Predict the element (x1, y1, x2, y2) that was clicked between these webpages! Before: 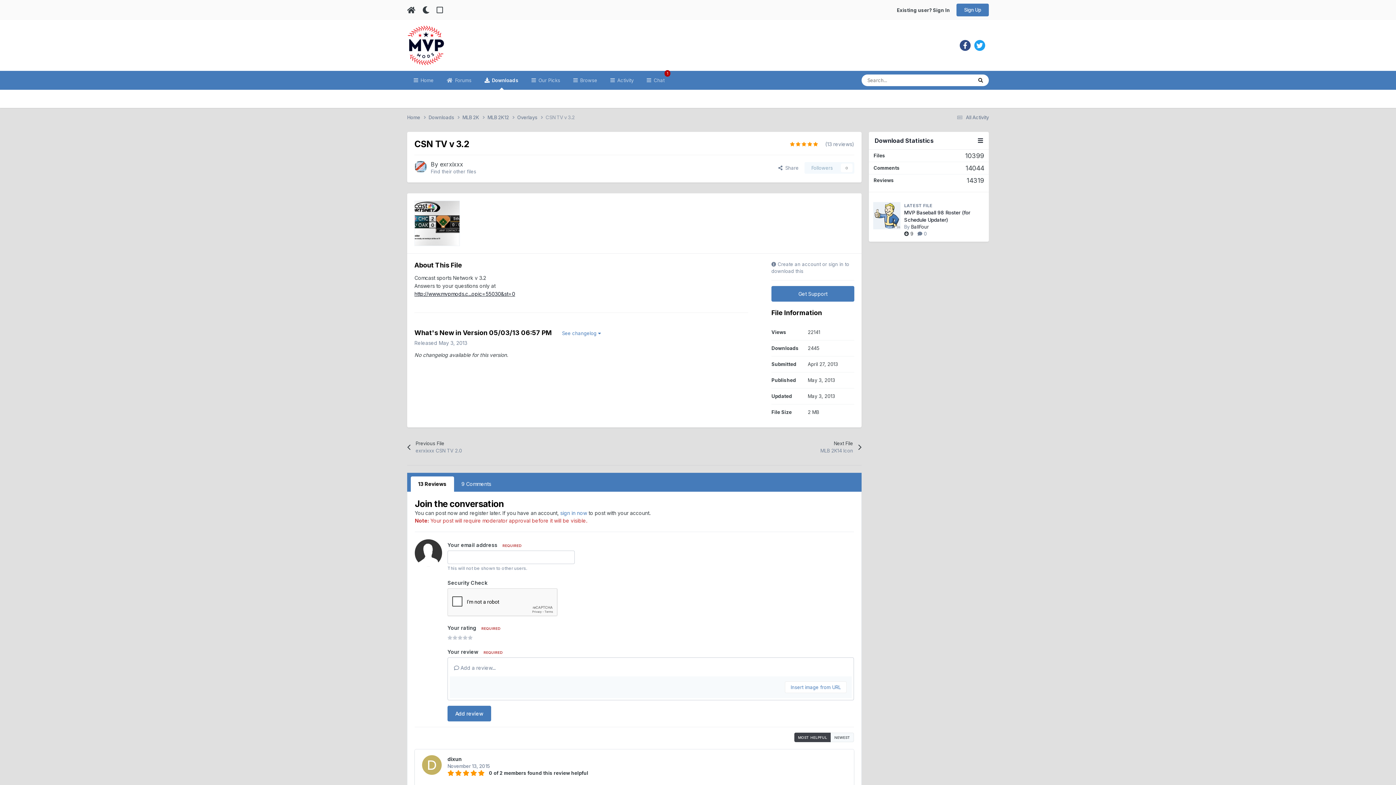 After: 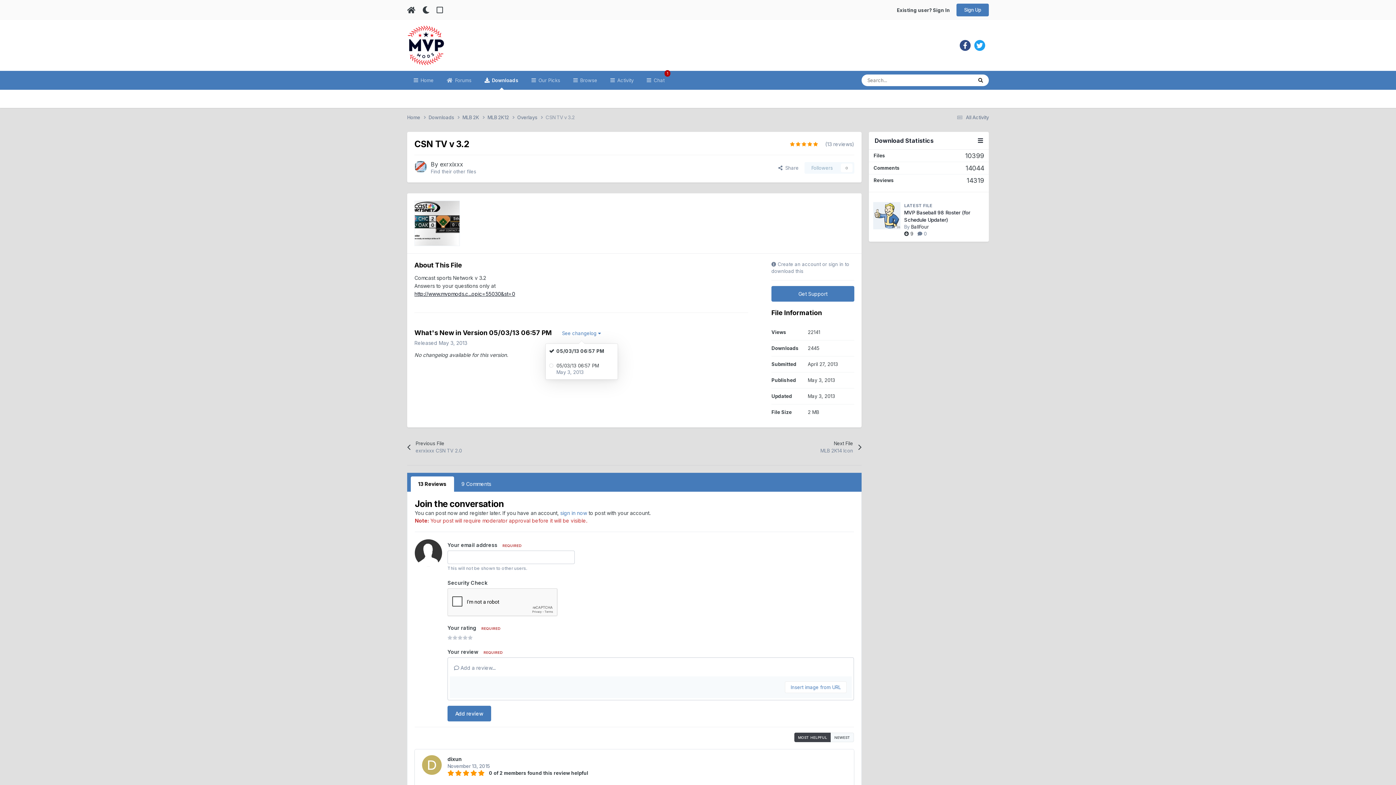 Action: label: See changelog  bbox: (556, 327, 606, 339)